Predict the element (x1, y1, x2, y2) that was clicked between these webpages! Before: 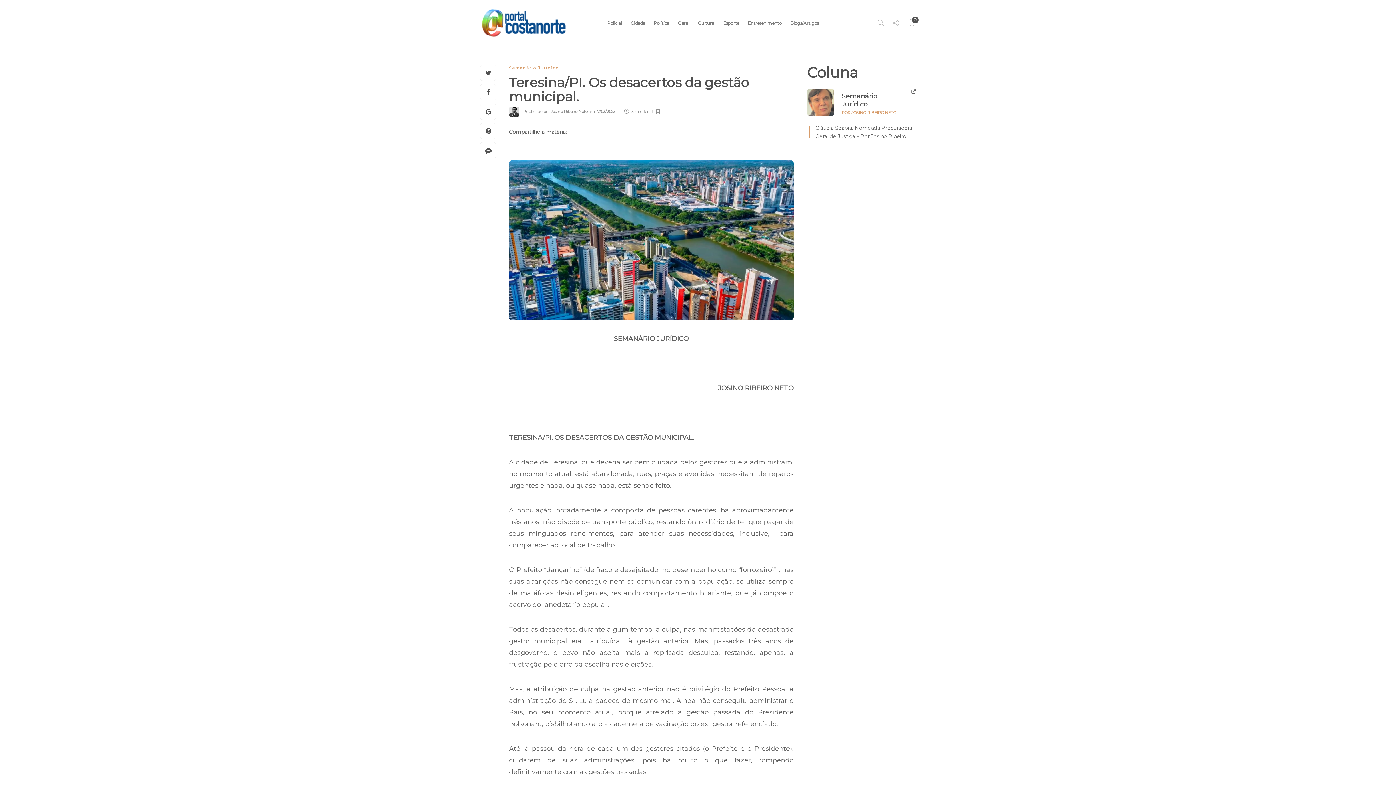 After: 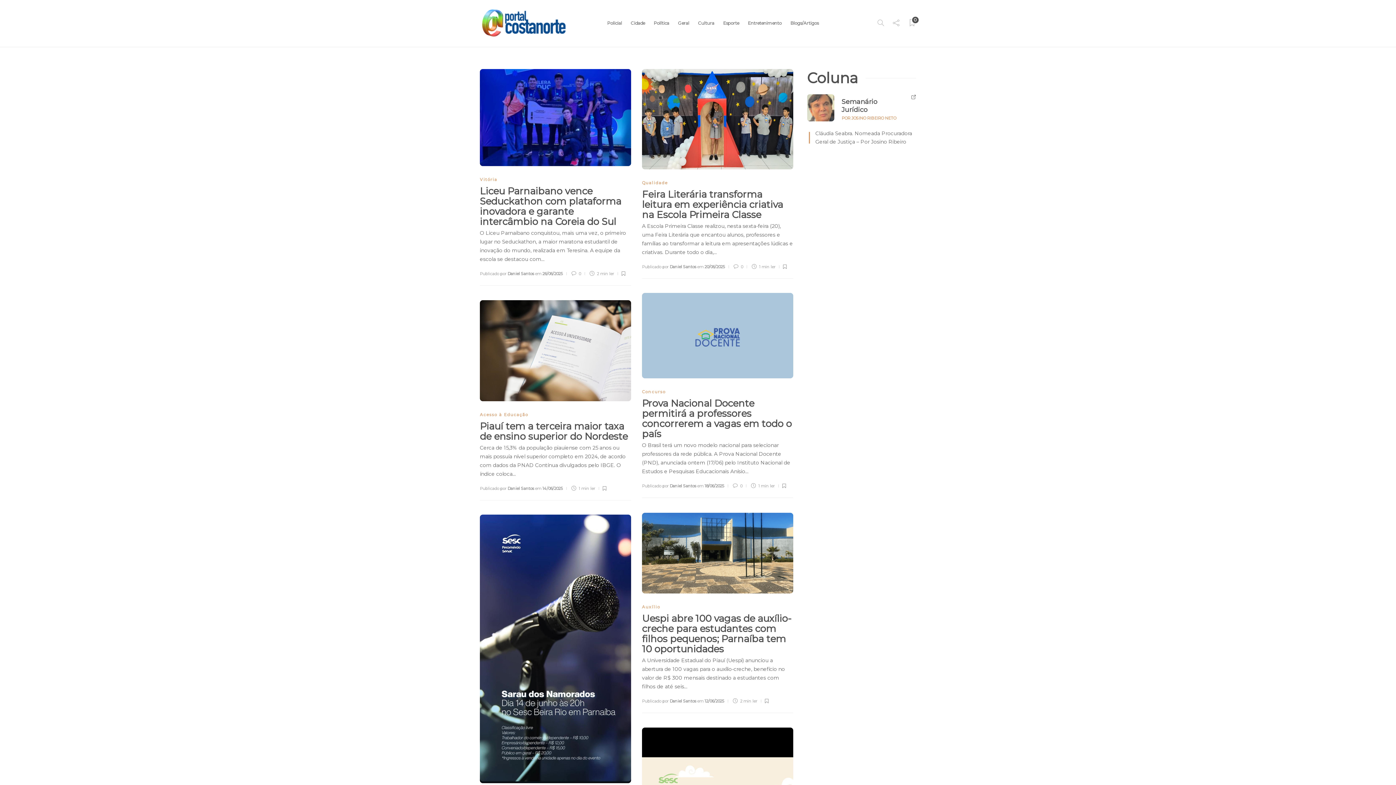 Action: label: Cultura bbox: (698, 9, 714, 37)